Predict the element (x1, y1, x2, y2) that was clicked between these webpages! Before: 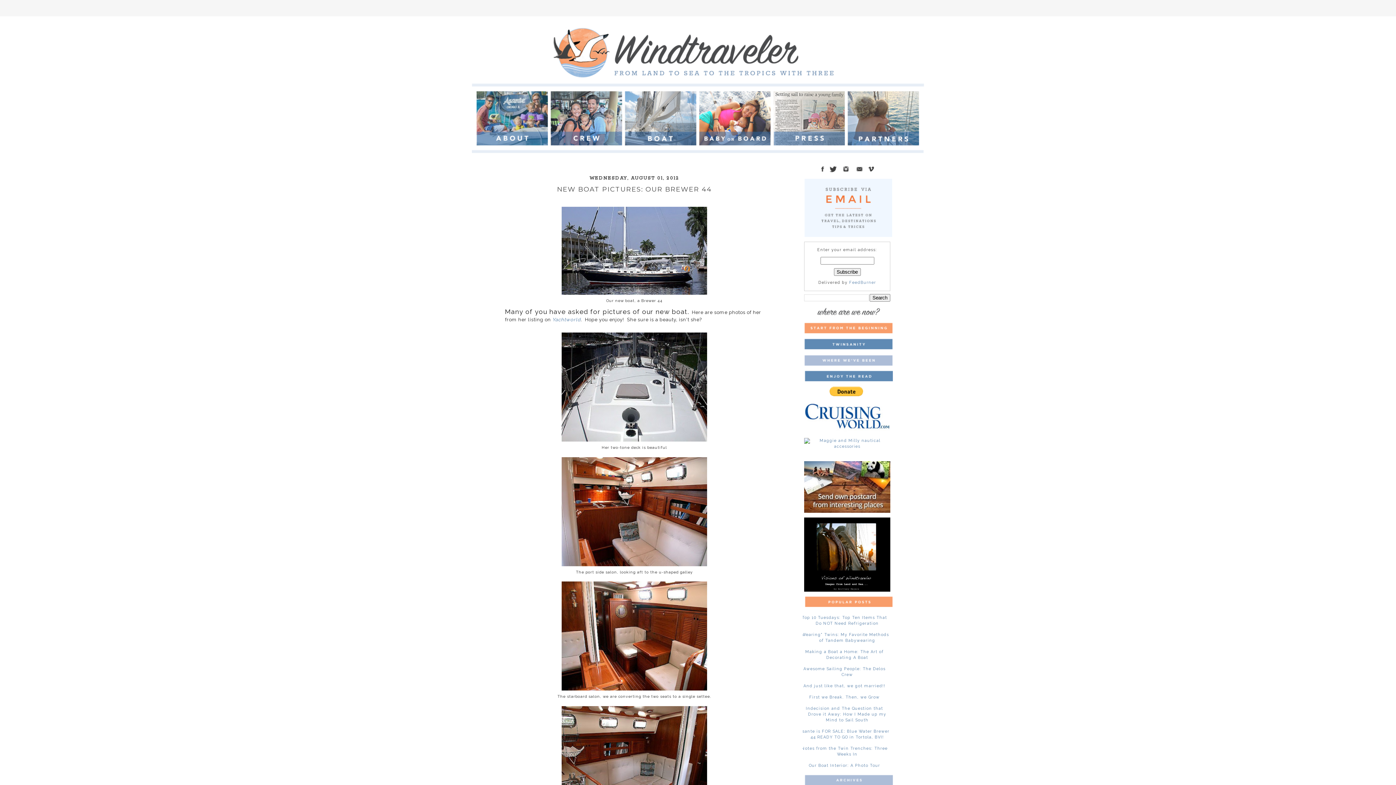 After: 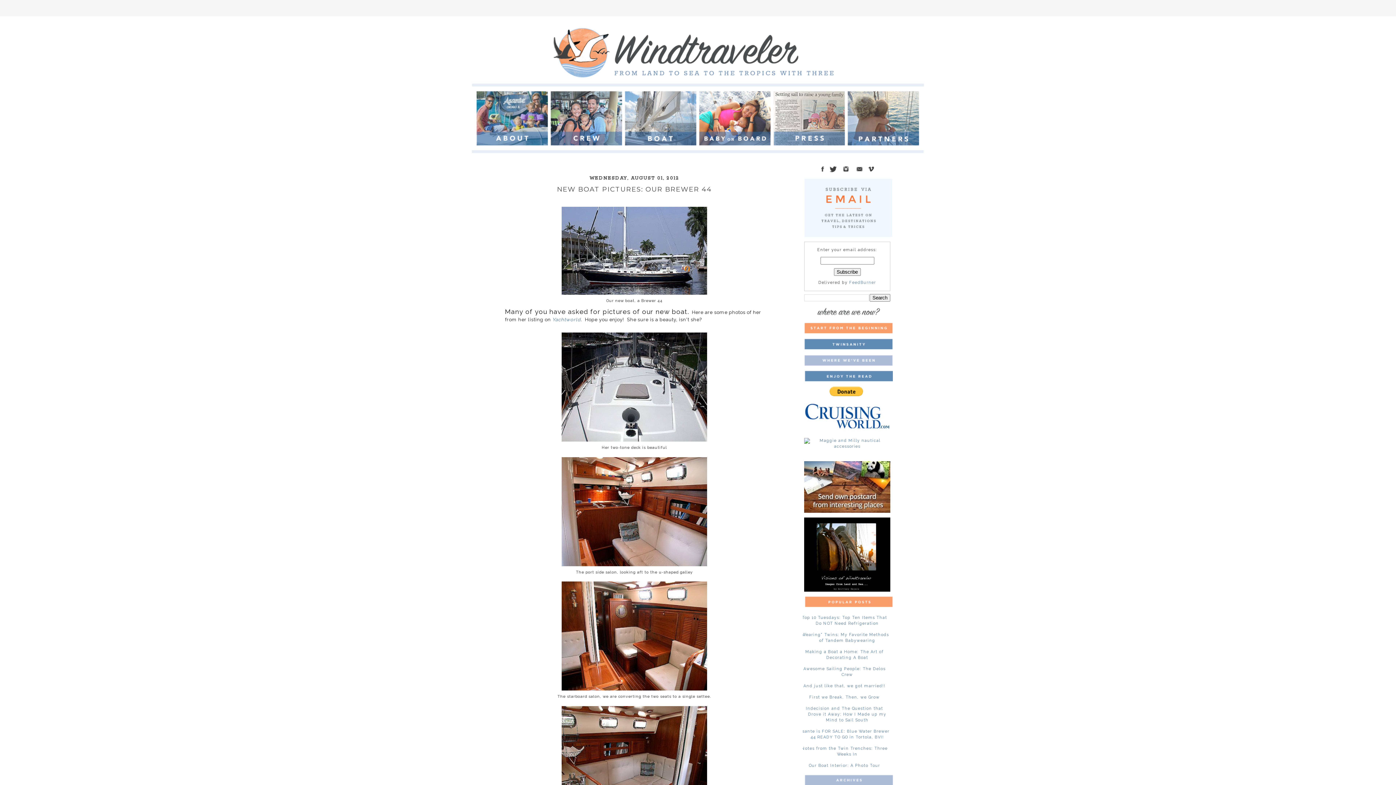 Action: bbox: (849, 280, 876, 285) label: FeedBurner